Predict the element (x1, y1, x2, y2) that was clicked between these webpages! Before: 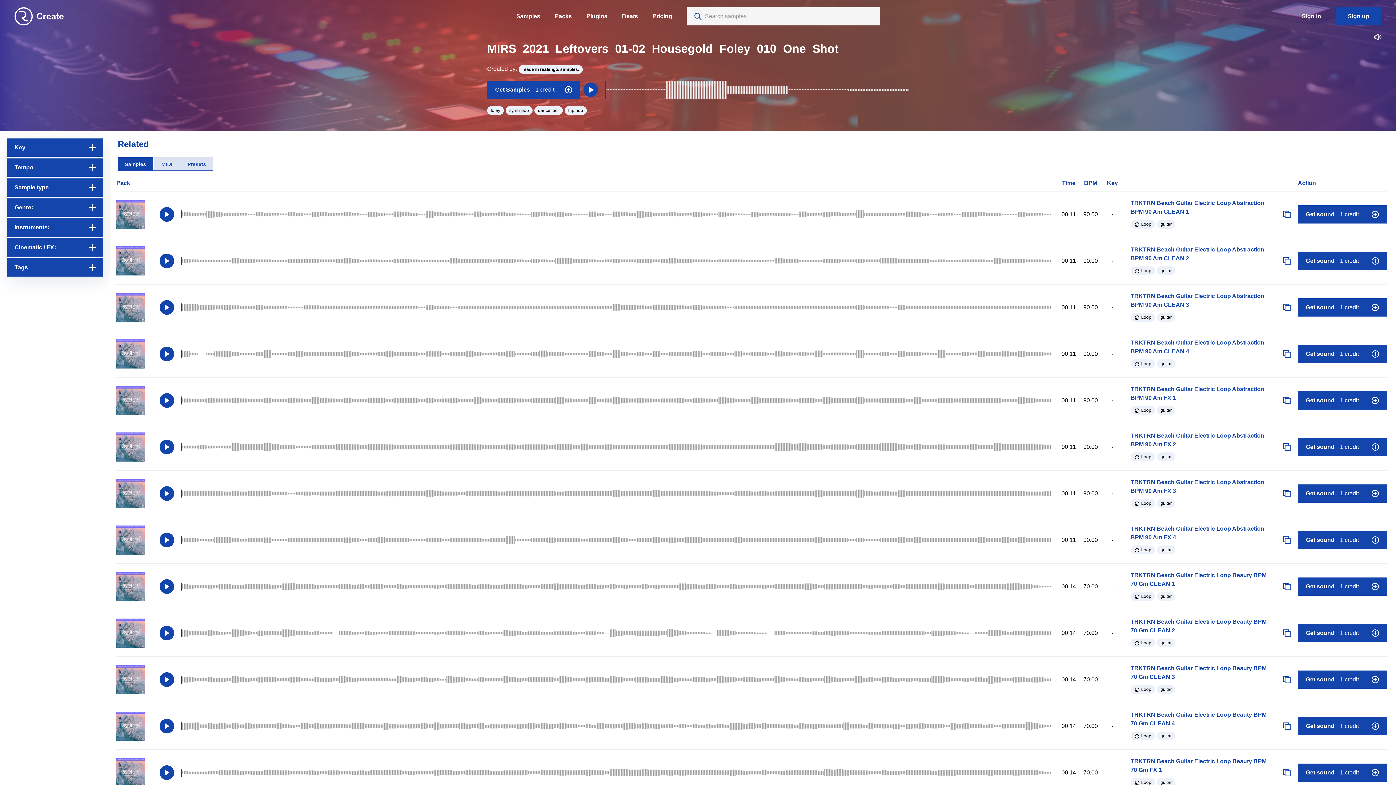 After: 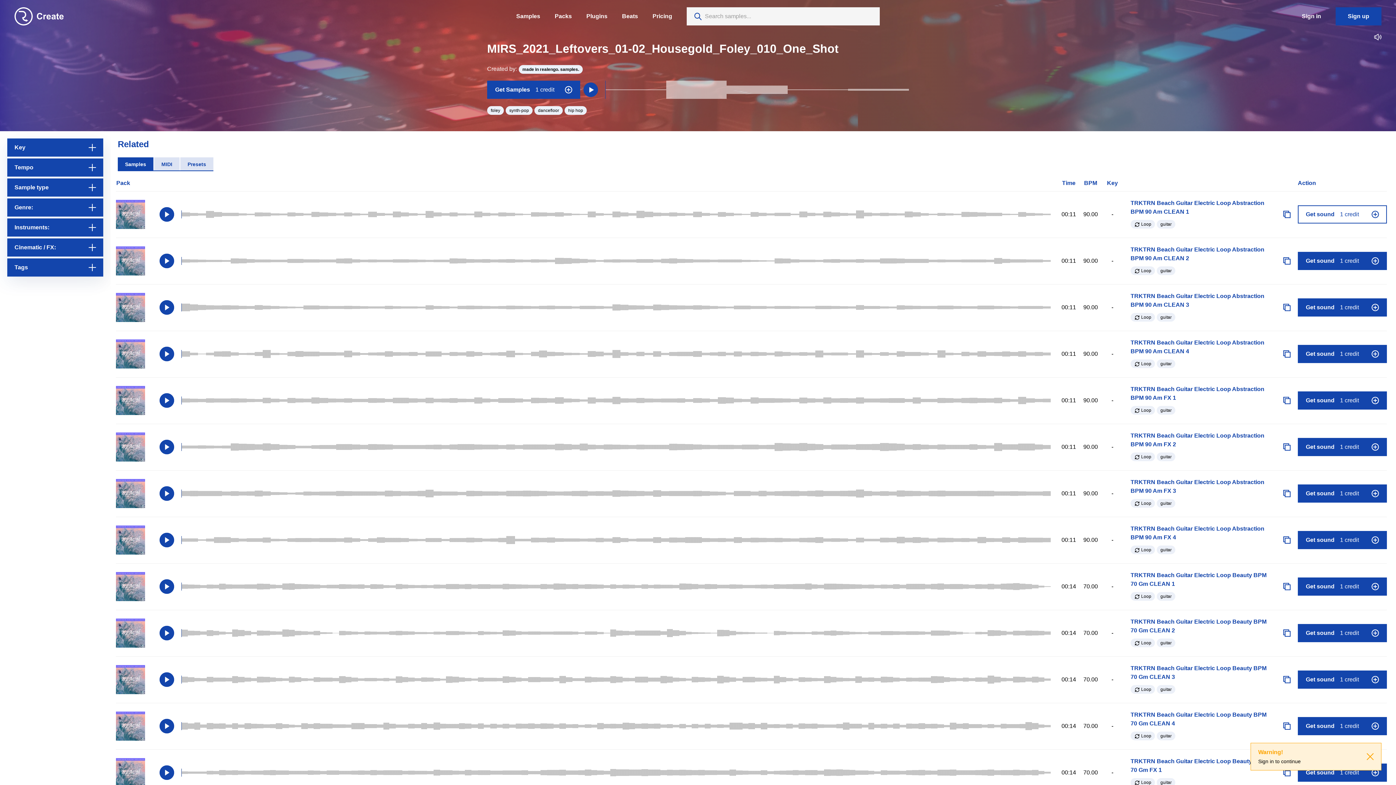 Action: label: Get sound 1 credit bbox: (1298, 205, 1387, 223)